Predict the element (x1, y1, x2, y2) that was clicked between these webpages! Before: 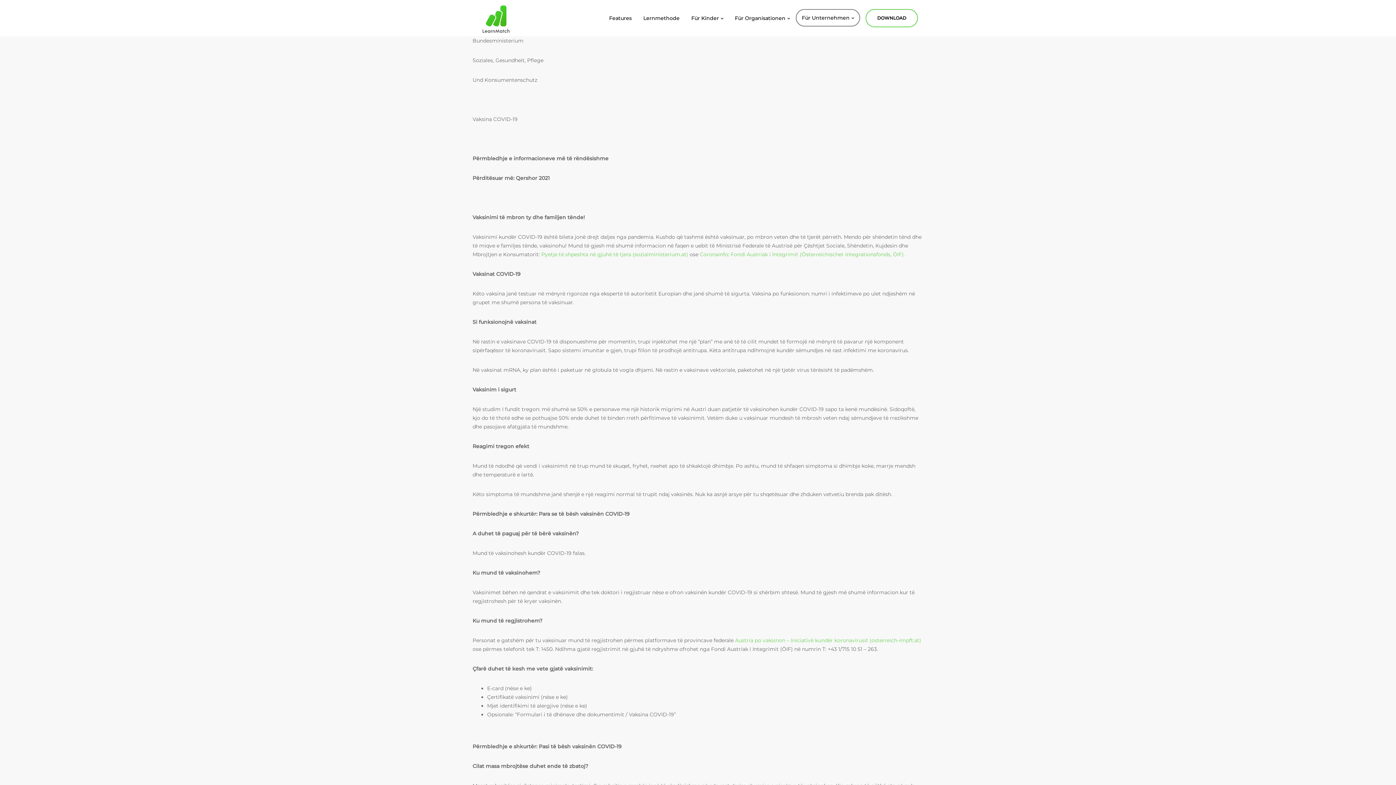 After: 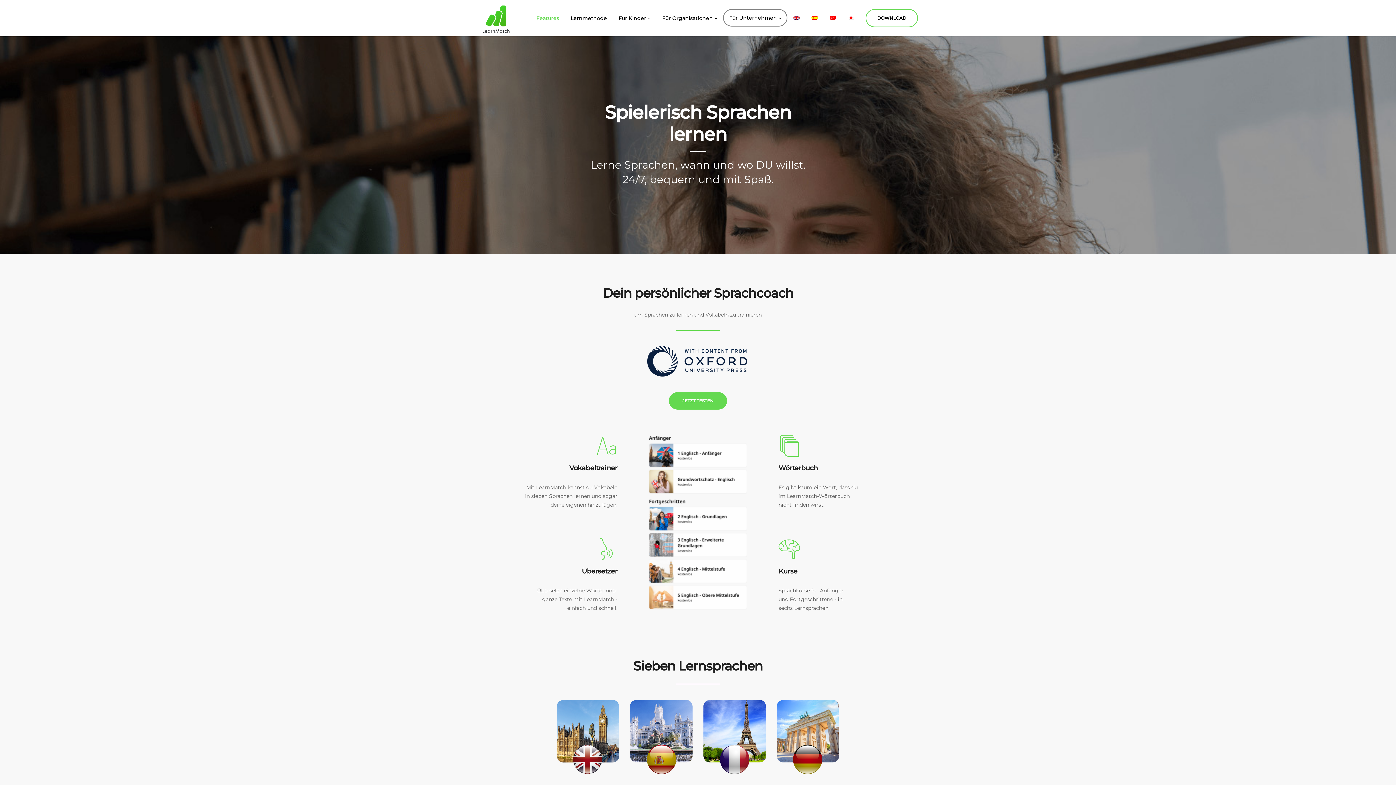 Action: label: Features bbox: (603, 0, 637, 36)